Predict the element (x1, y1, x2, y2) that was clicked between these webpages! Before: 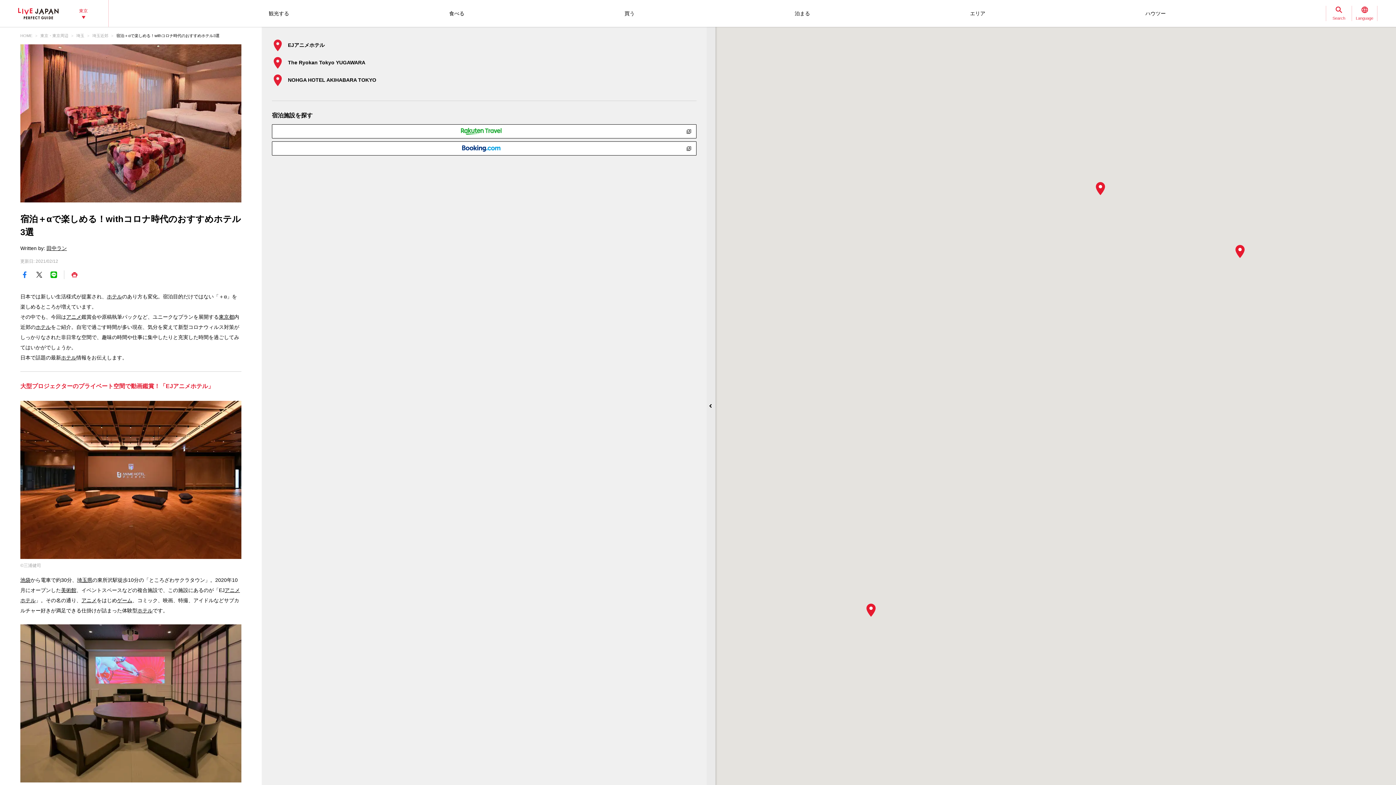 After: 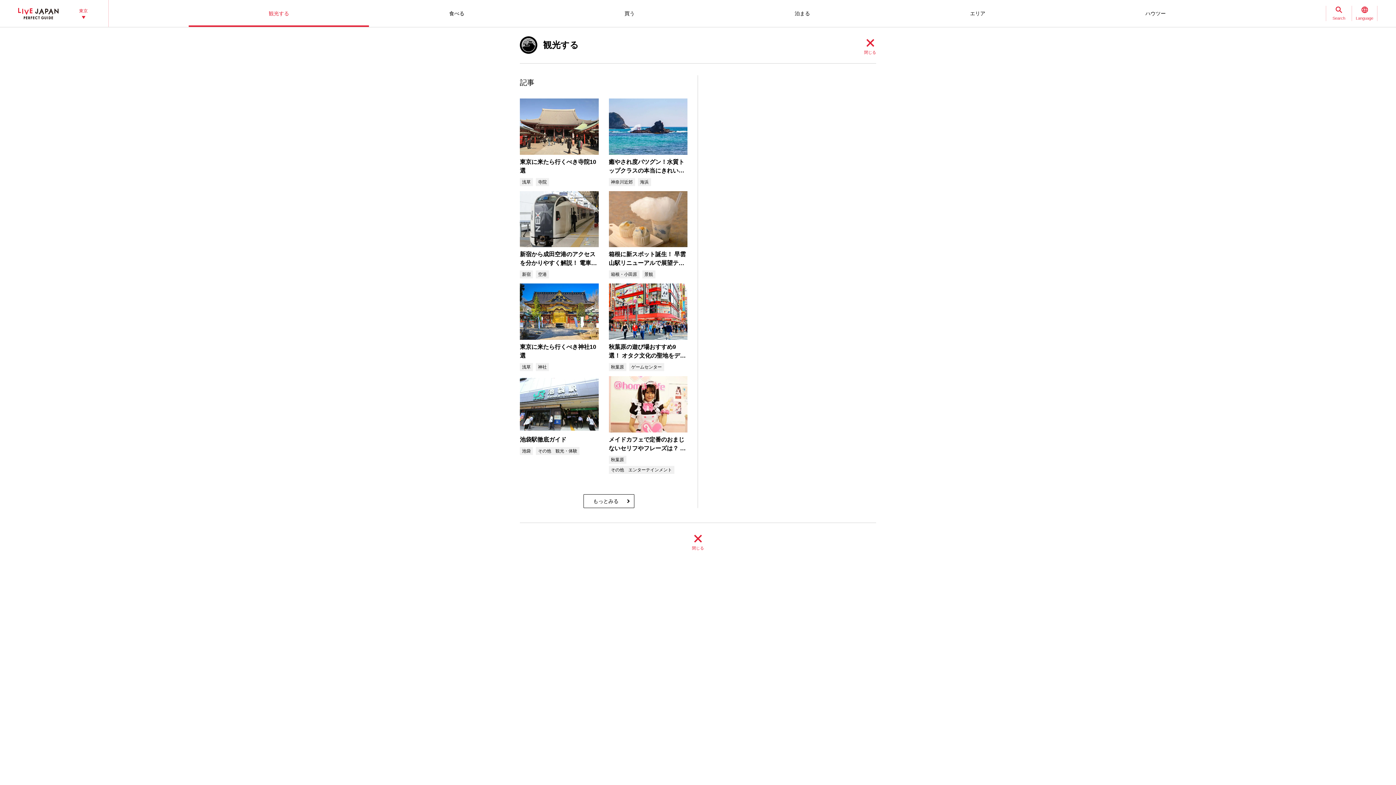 Action: label: 観光する bbox: (188, 0, 369, 26)